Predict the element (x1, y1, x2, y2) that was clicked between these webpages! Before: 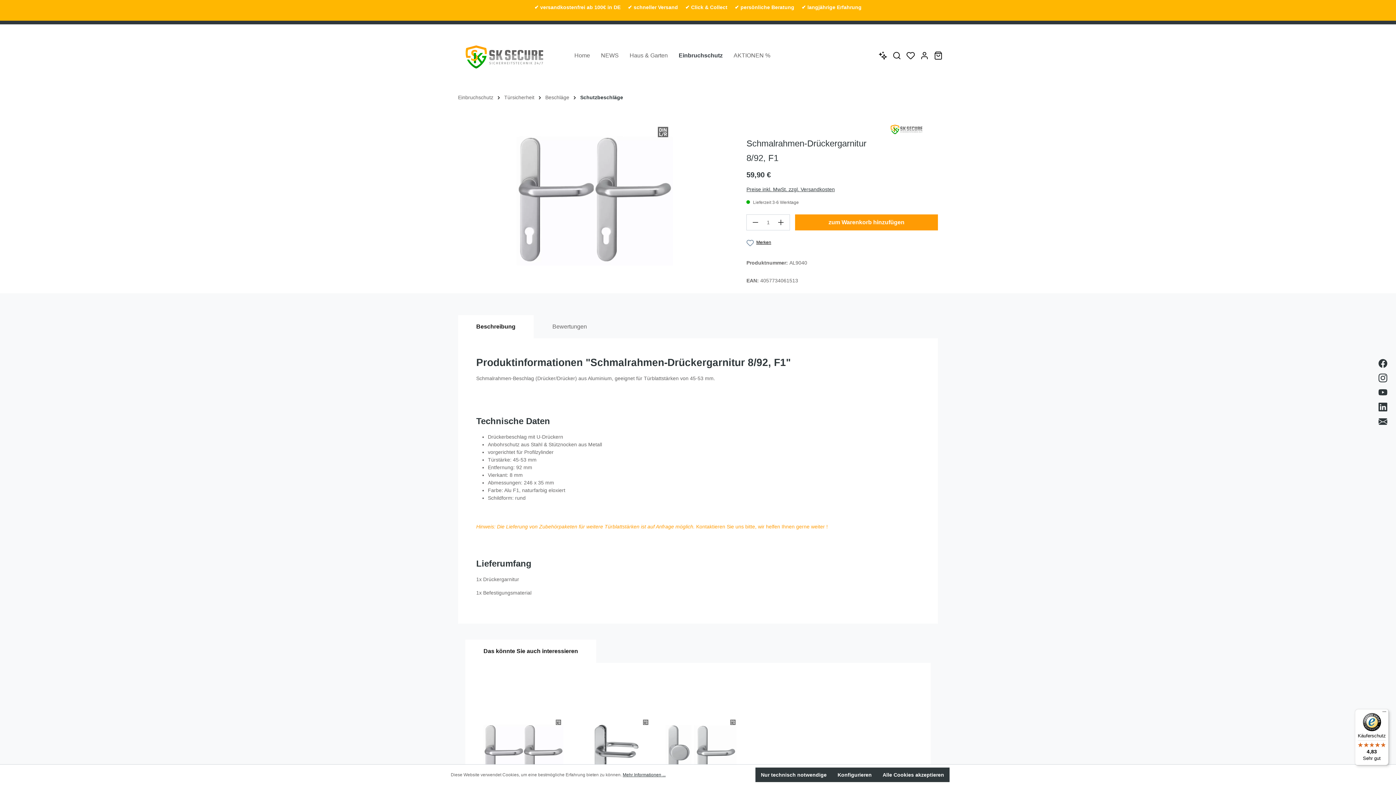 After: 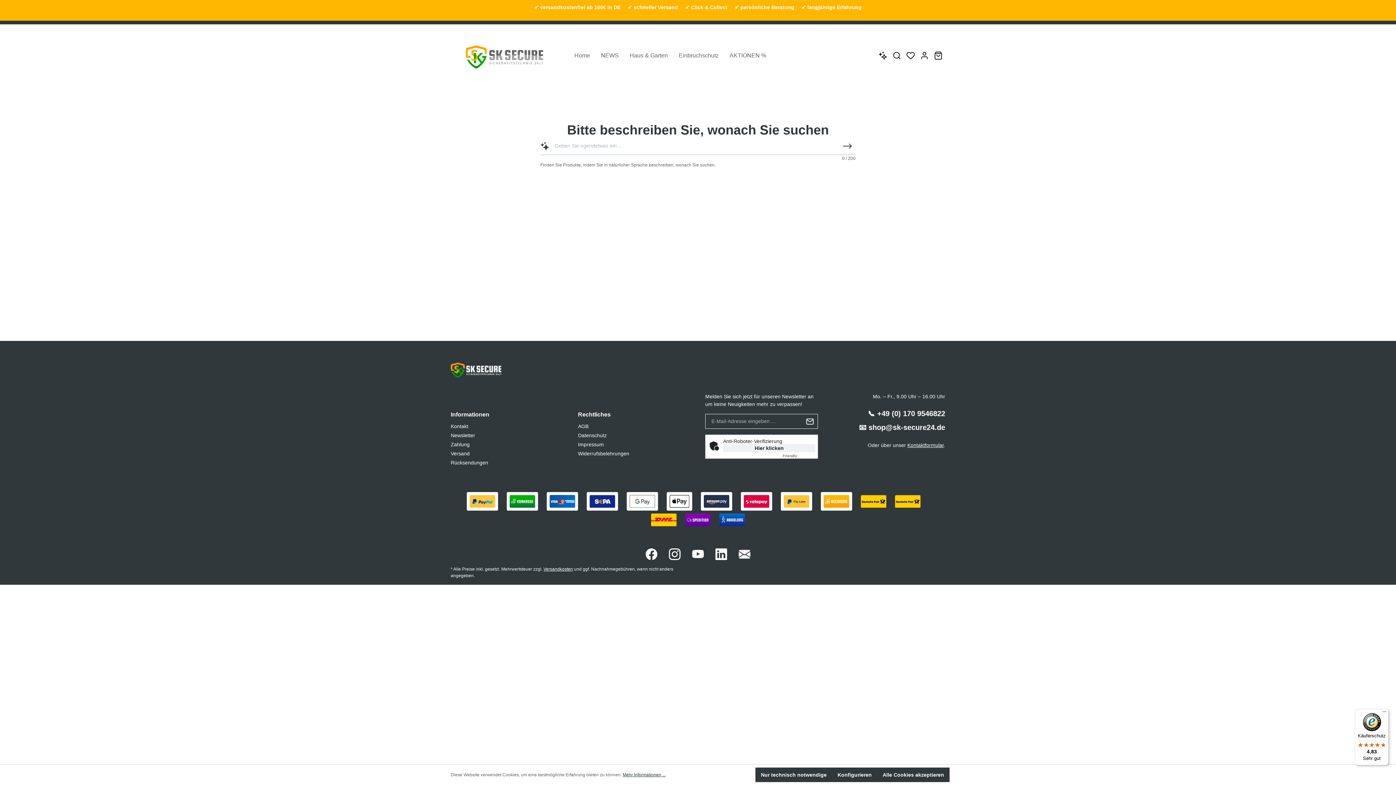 Action: bbox: (876, 47, 890, 63) label: Kontextbasierte Suche